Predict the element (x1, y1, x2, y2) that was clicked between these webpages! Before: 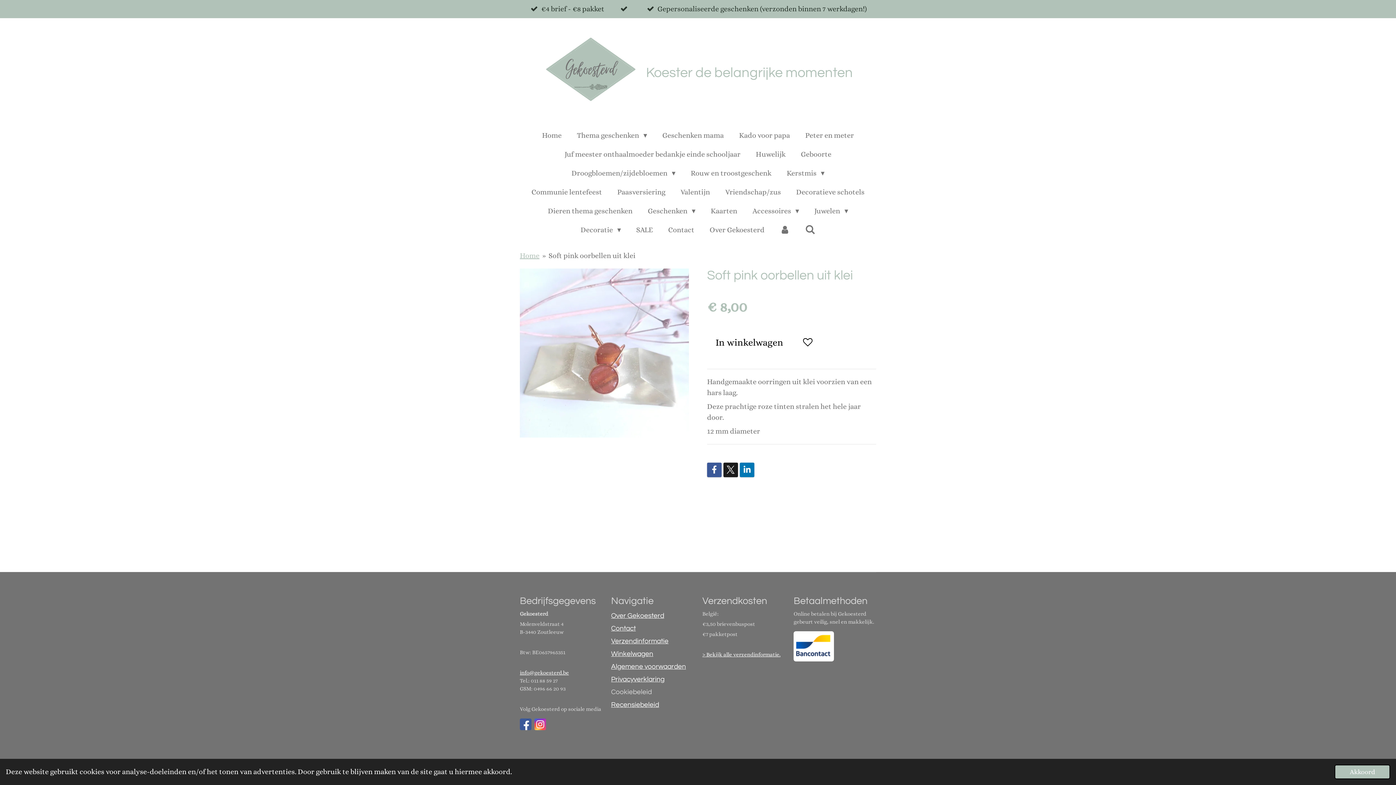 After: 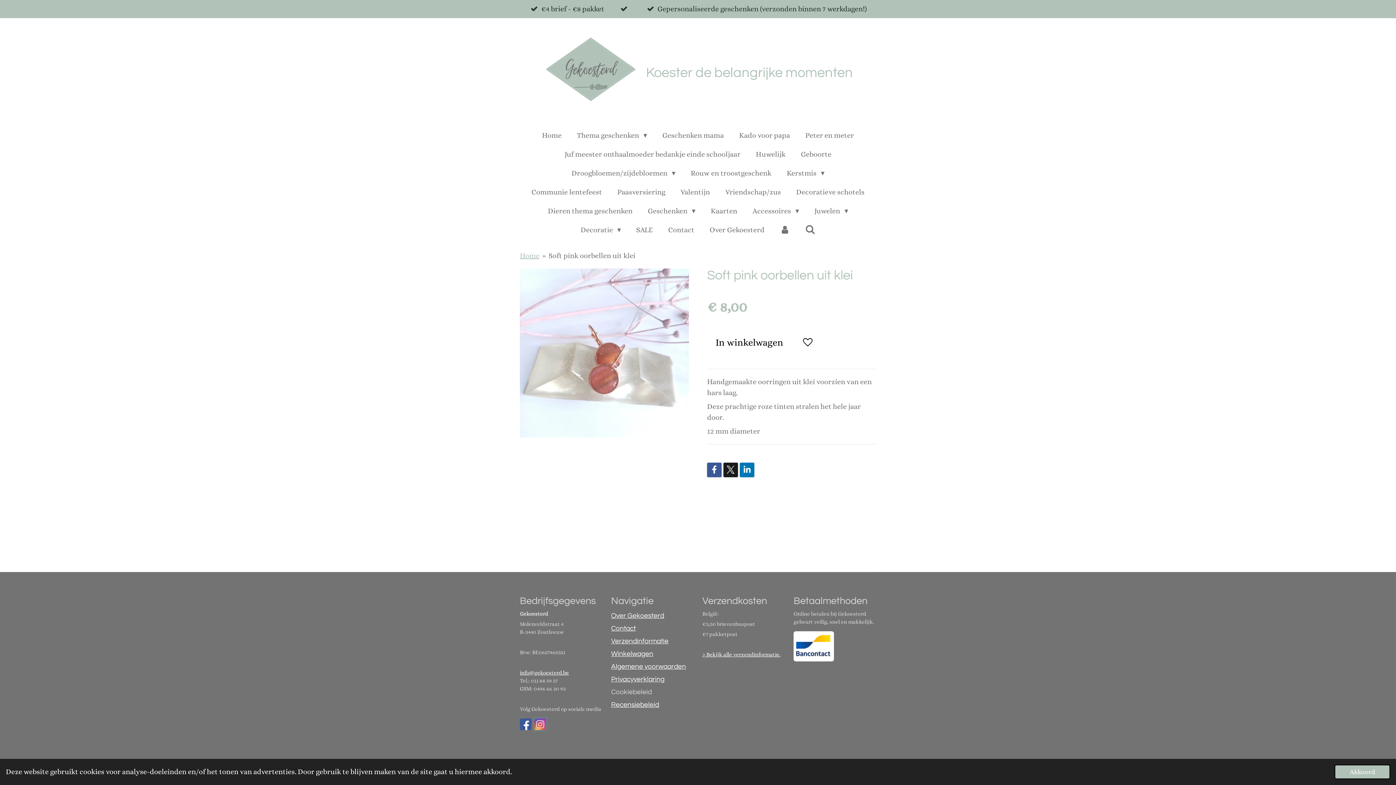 Action: bbox: (534, 718, 546, 730)